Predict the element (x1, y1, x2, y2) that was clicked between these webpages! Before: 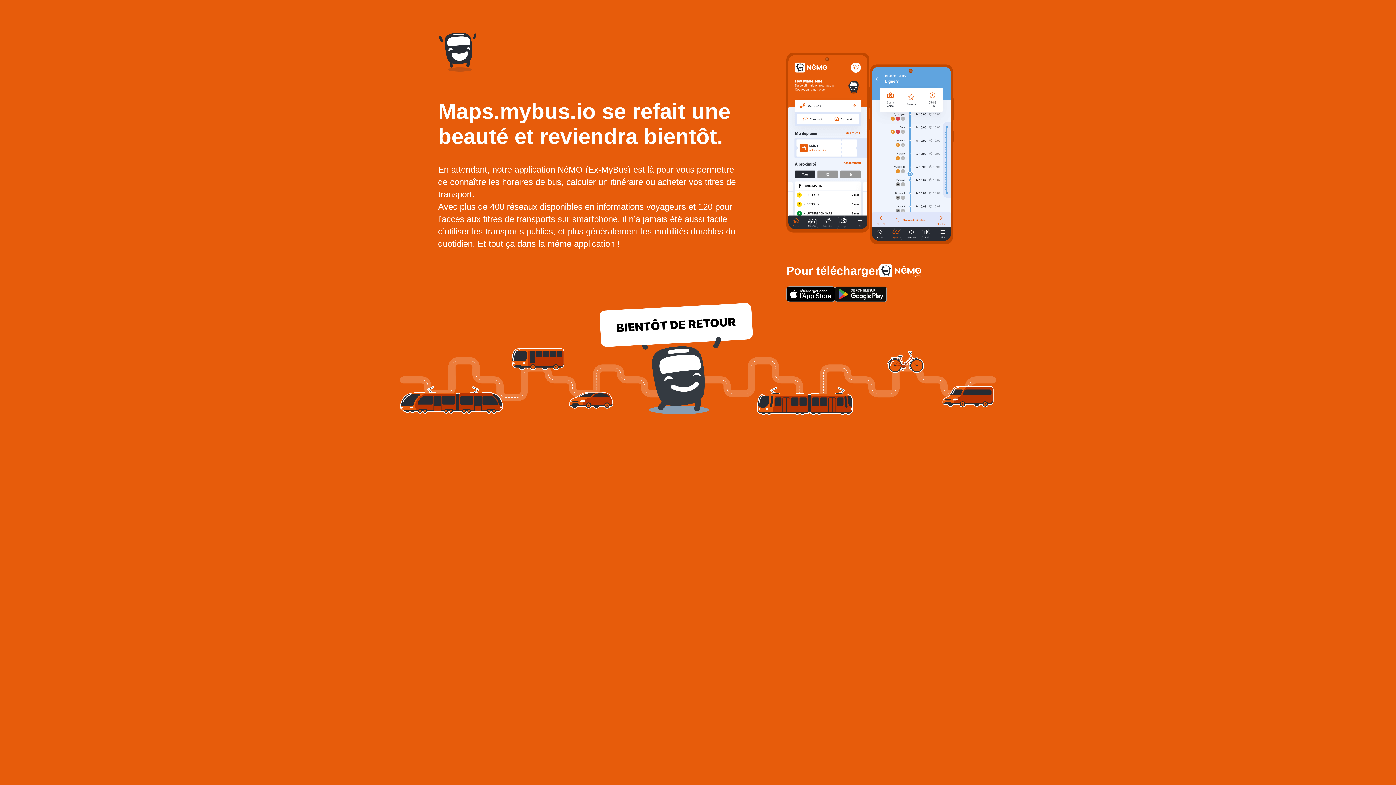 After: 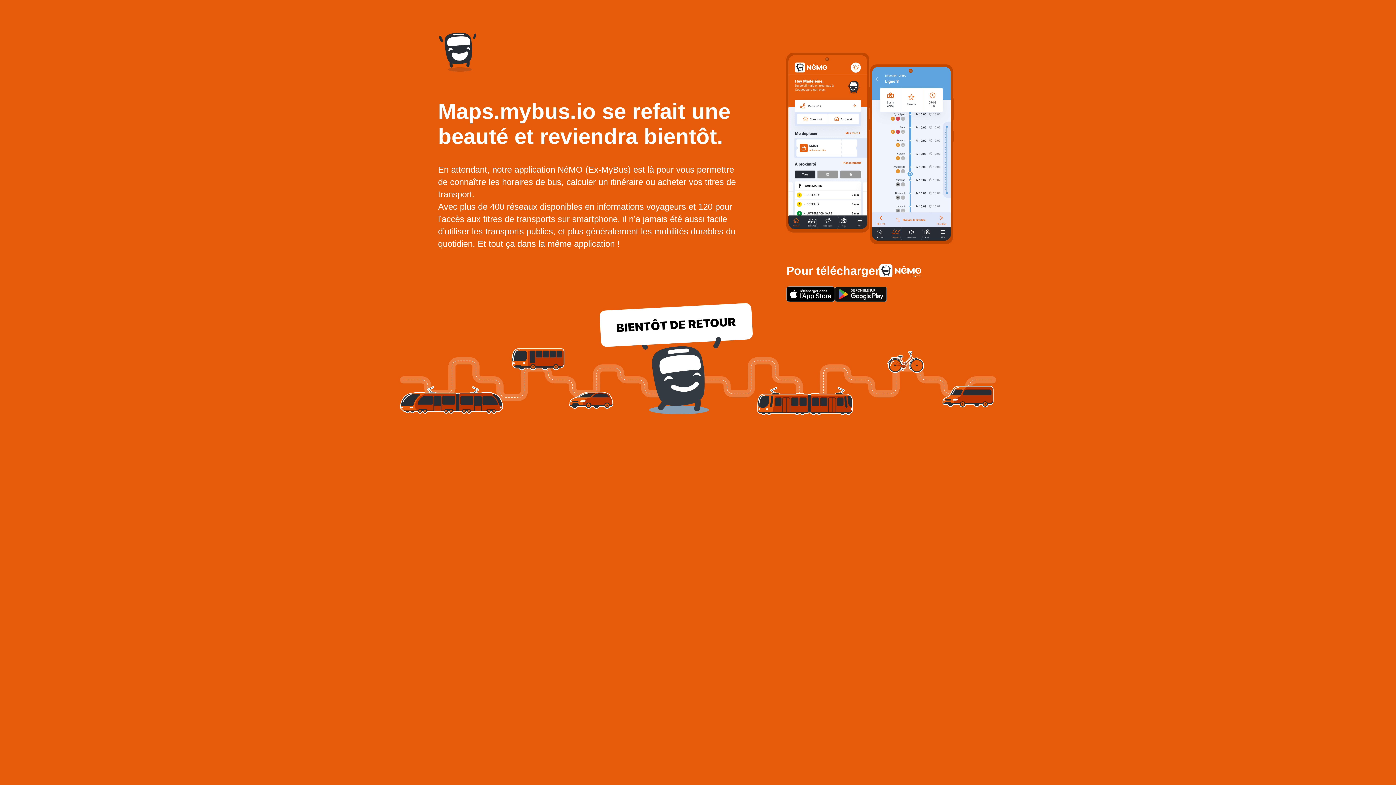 Action: bbox: (786, 286, 835, 302)